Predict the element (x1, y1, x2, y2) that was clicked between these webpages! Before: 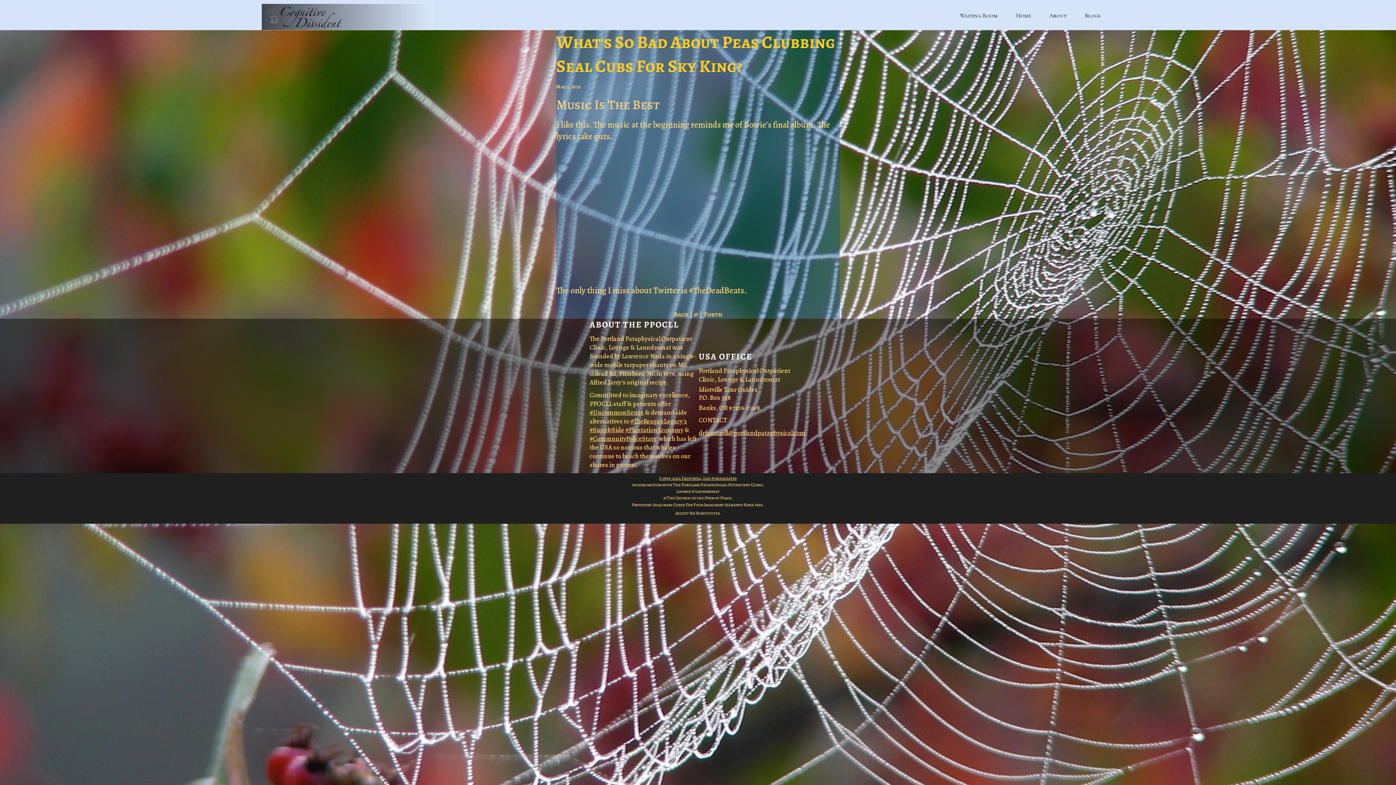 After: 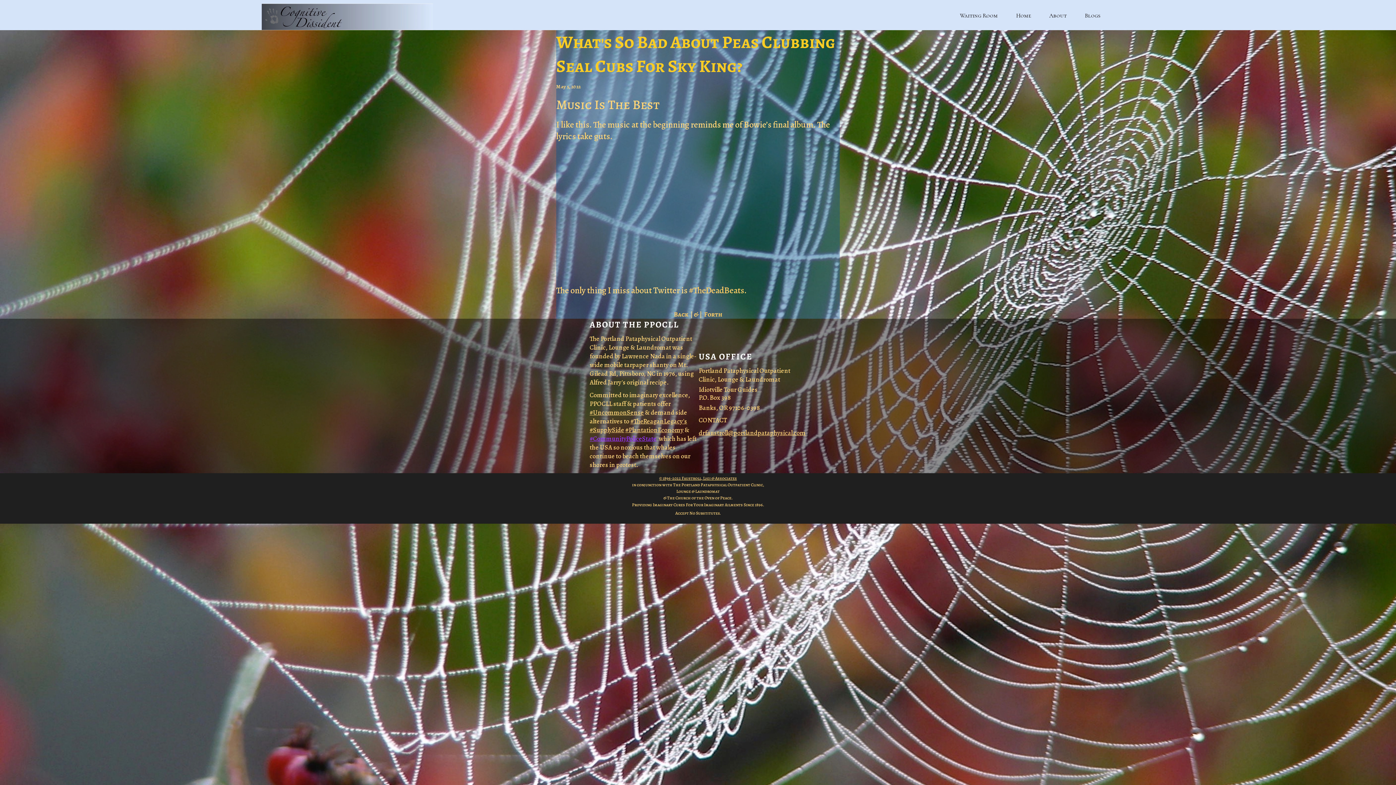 Action: bbox: (589, 434, 656, 443) label: #CommunityPoliceState